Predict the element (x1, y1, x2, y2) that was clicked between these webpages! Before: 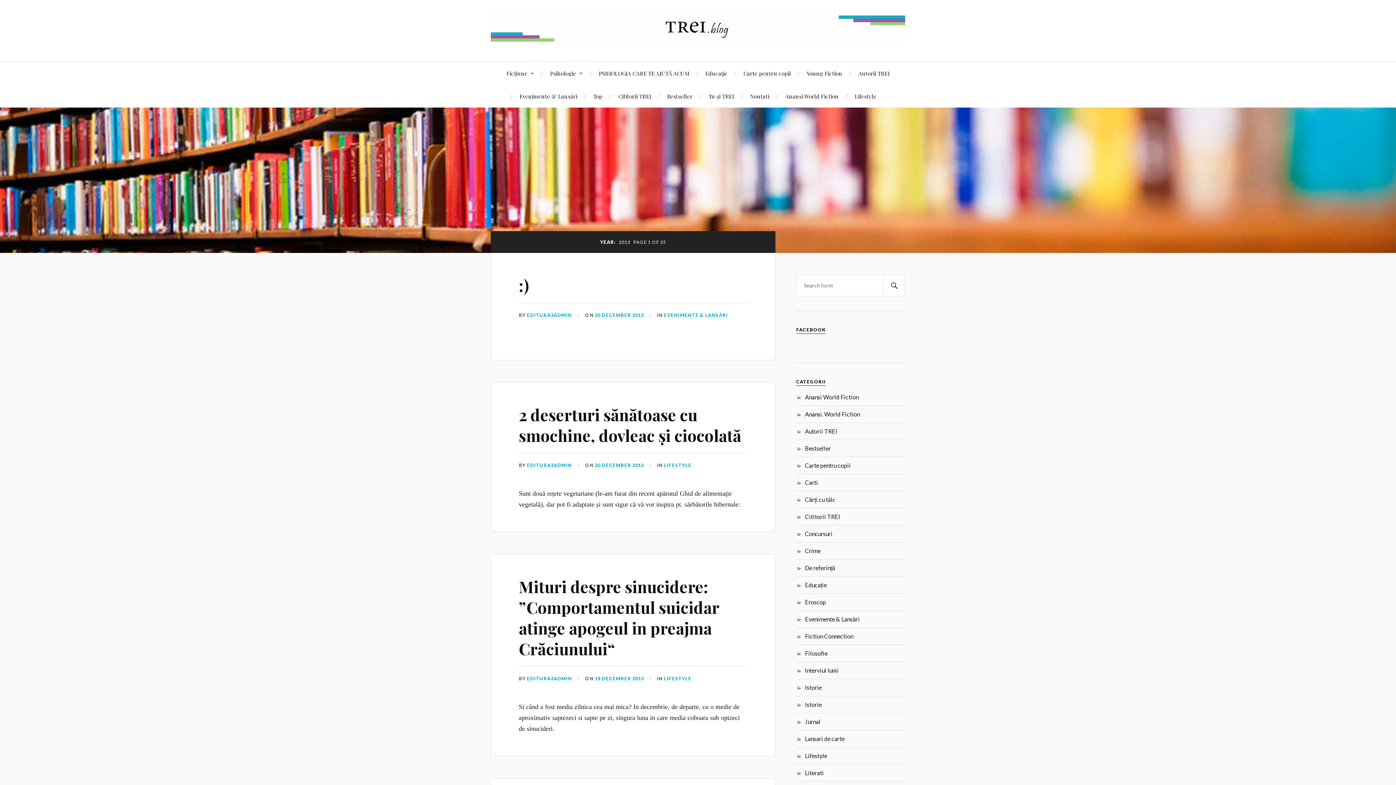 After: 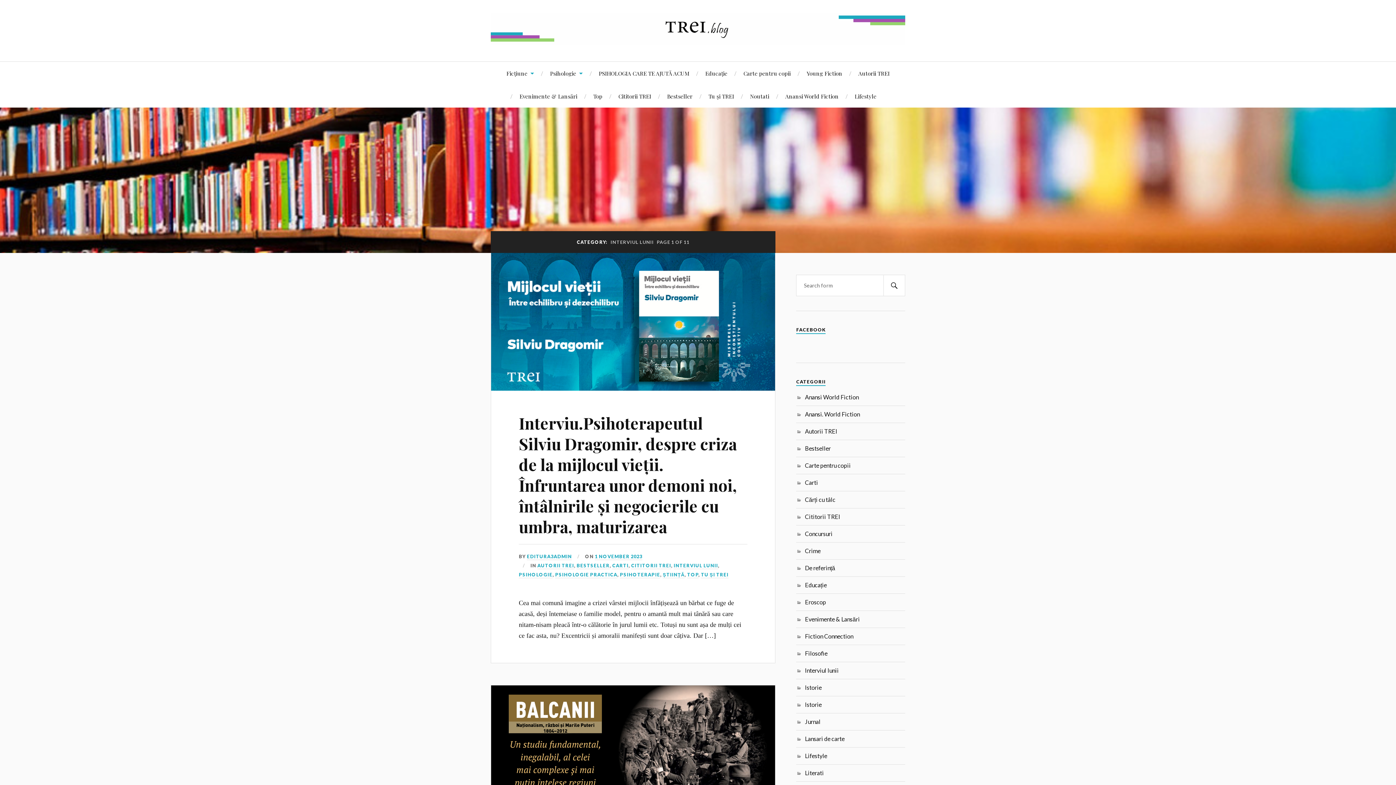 Action: bbox: (805, 667, 838, 674) label: Interviul lunii